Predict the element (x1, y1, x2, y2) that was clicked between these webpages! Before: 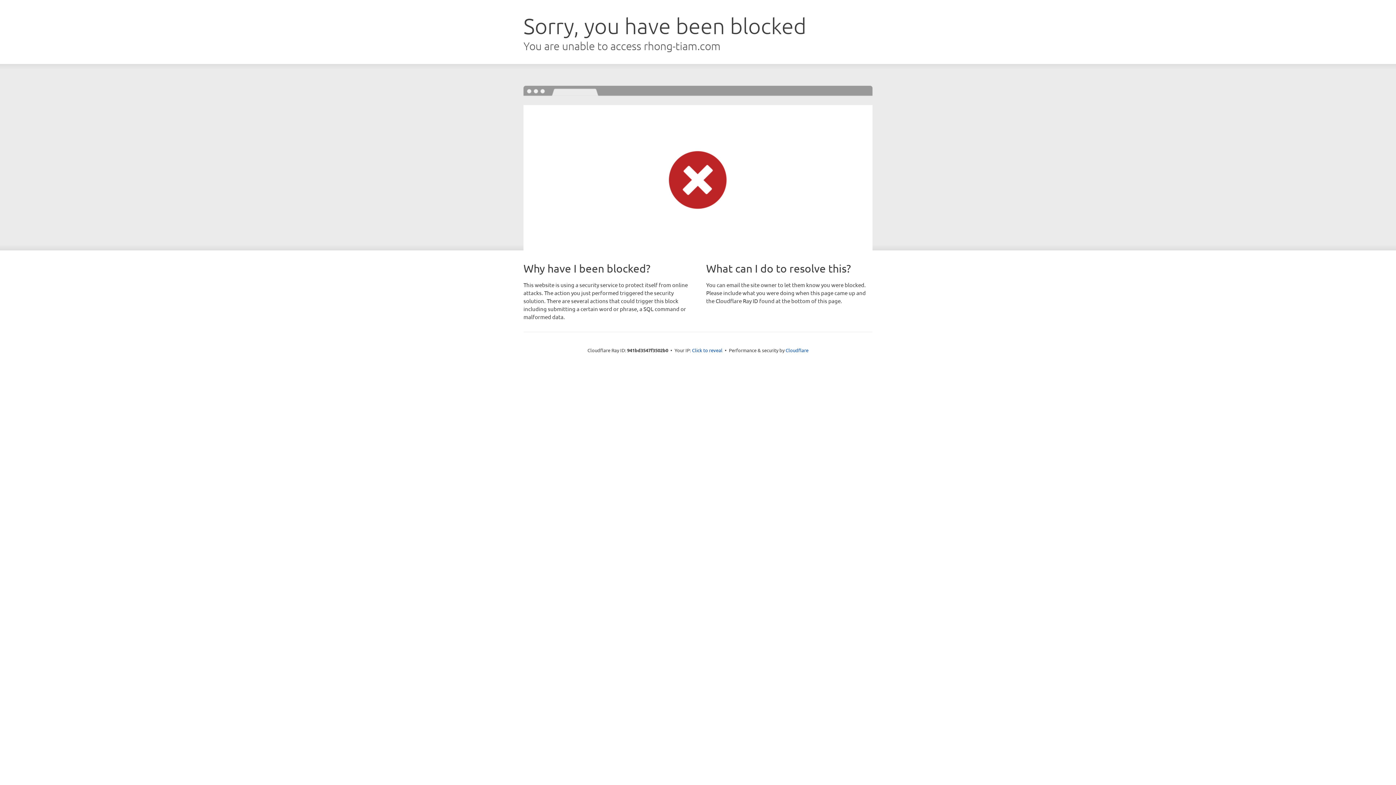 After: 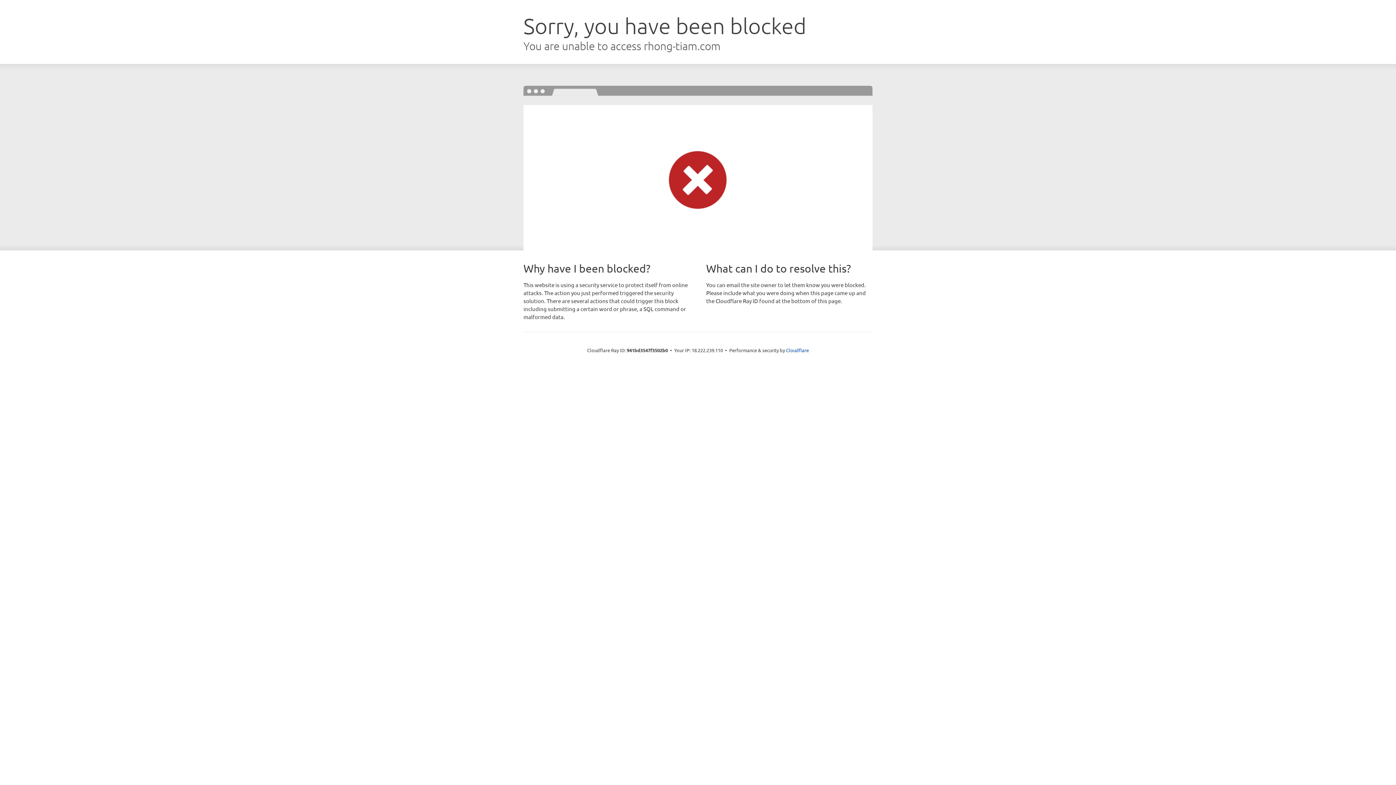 Action: label: Click to reveal bbox: (692, 346, 722, 353)